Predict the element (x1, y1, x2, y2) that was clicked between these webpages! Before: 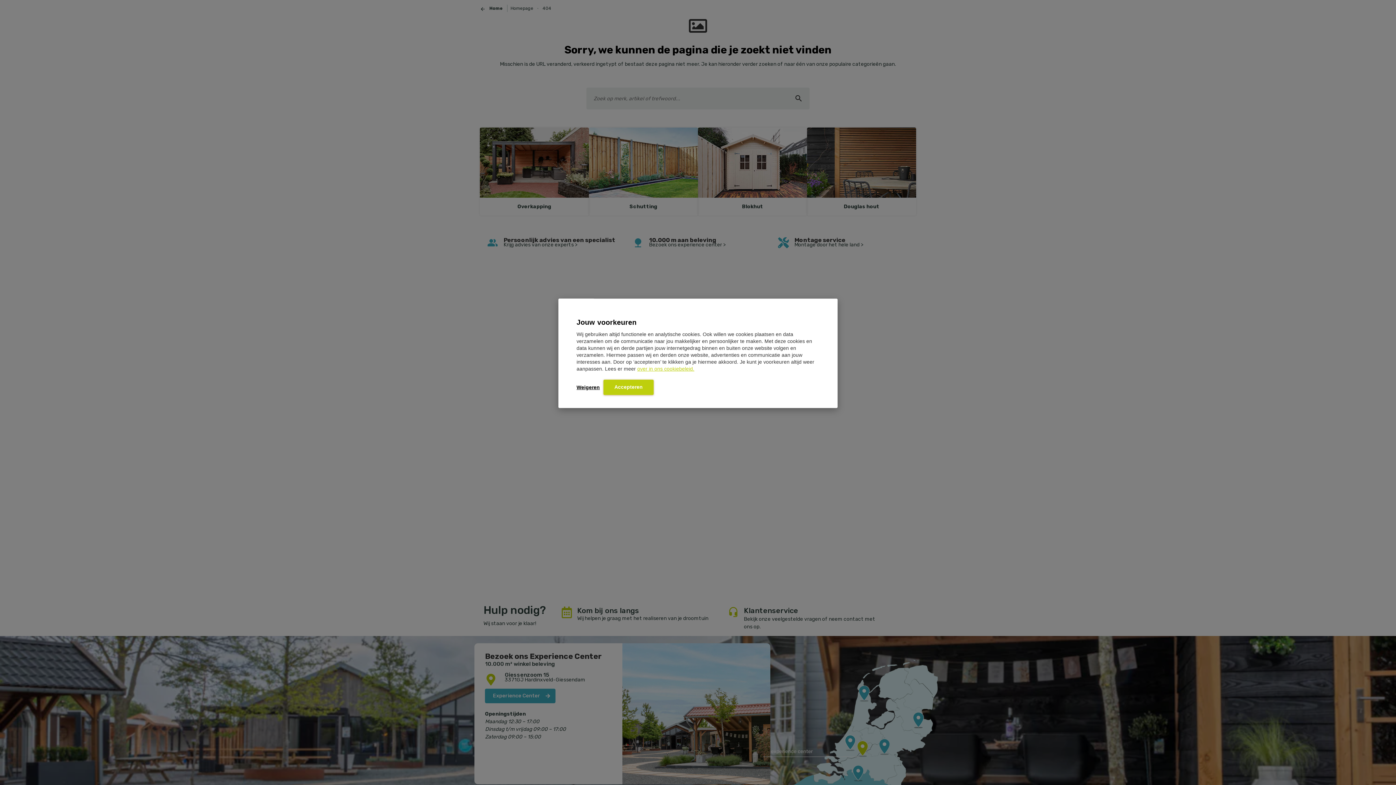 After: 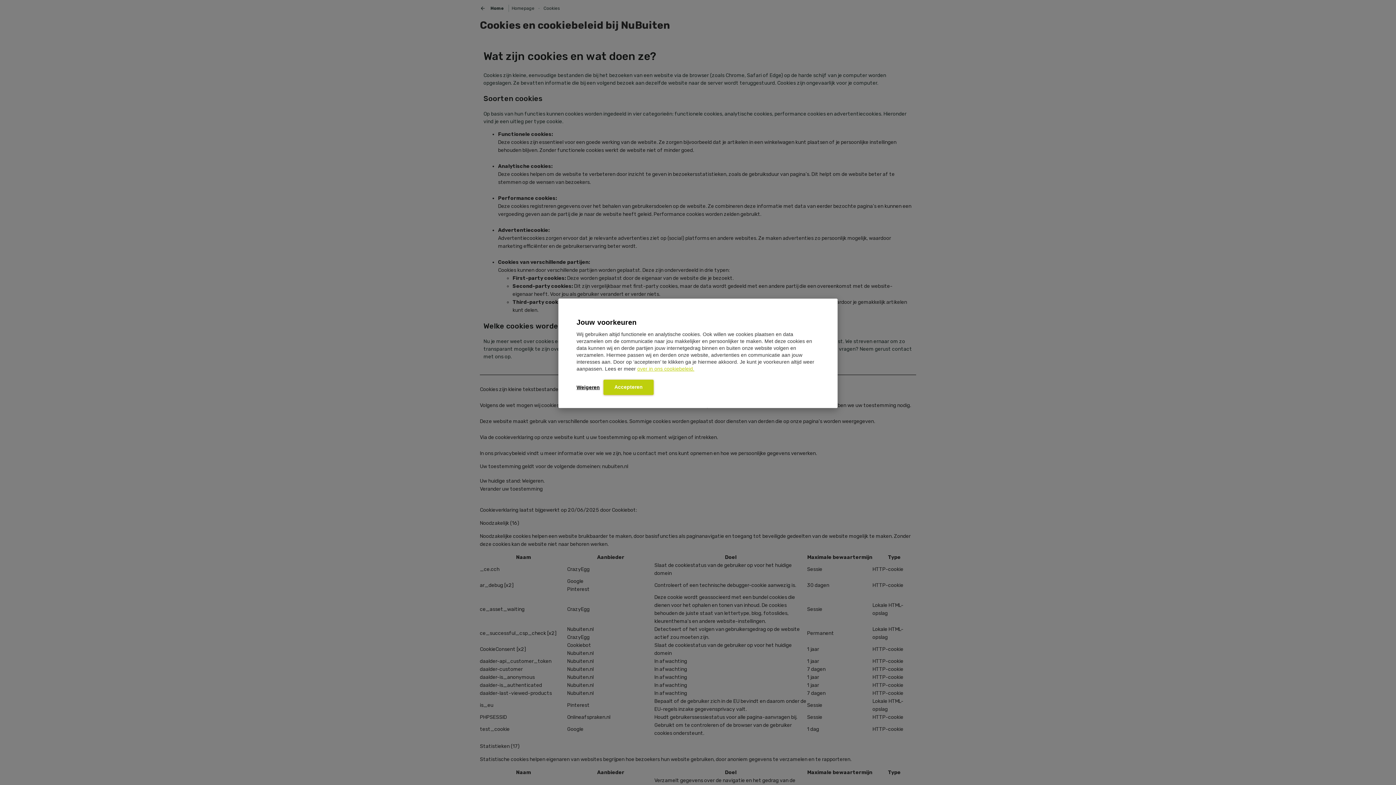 Action: label: over in ons cookiebeleid. bbox: (637, 365, 694, 371)